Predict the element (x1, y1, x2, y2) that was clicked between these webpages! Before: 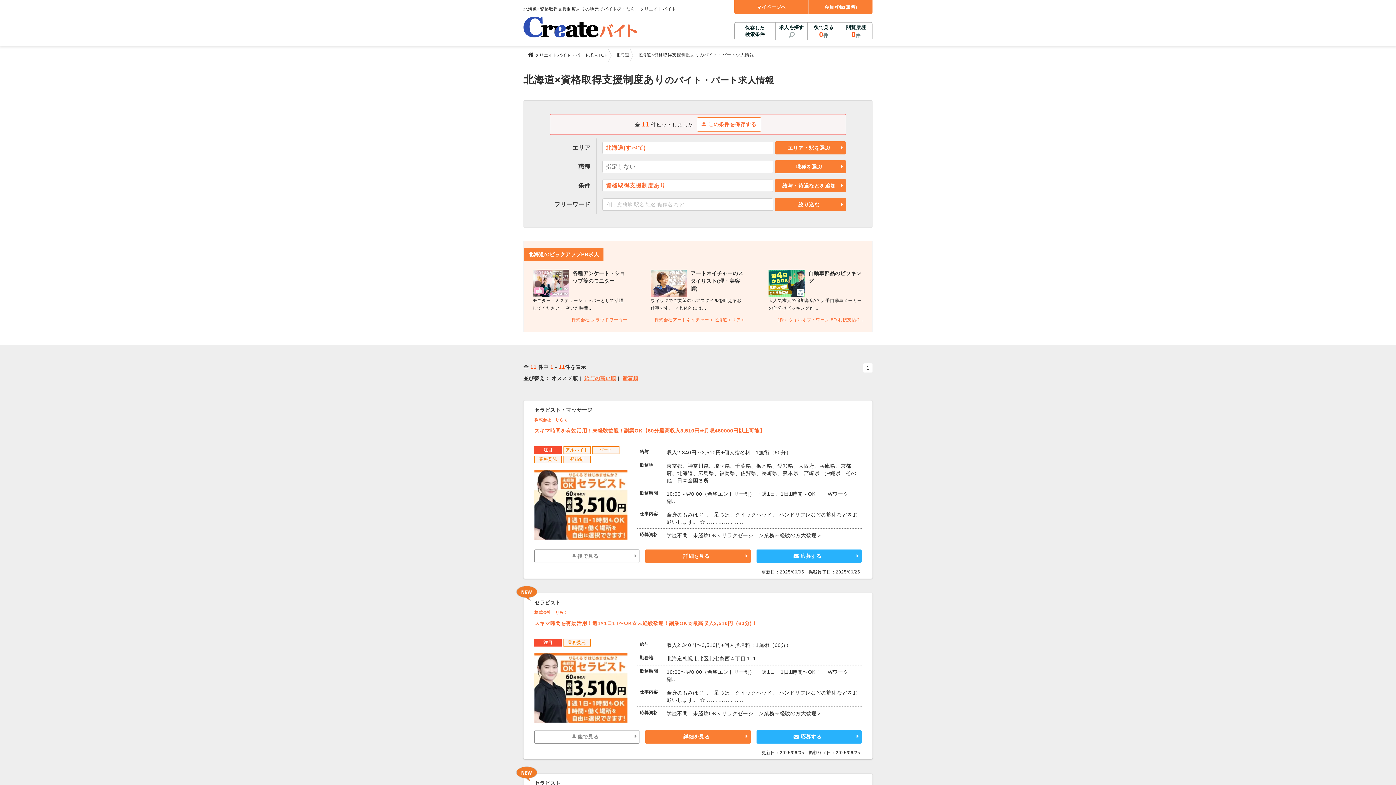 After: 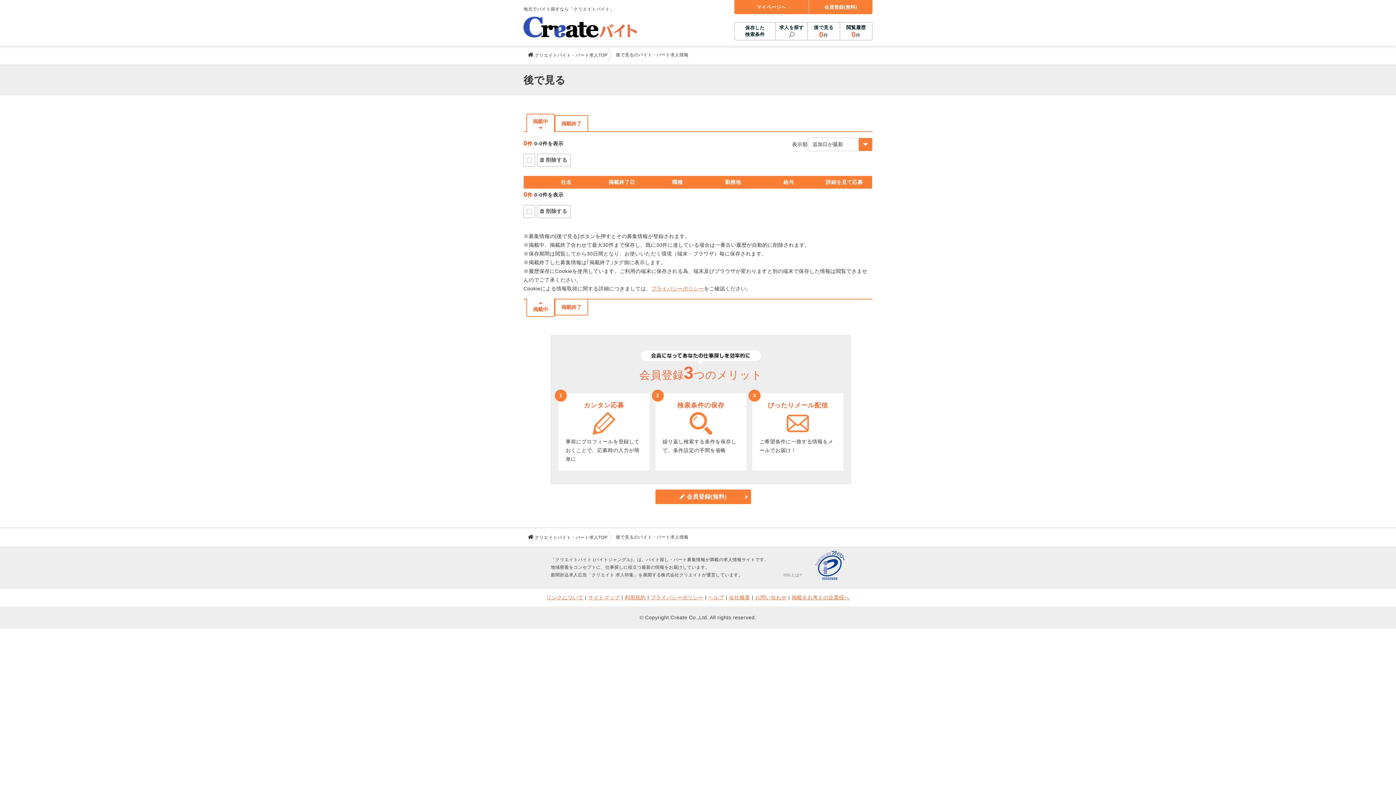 Action: bbox: (808, 22, 840, 40) label: 後で見る
0件